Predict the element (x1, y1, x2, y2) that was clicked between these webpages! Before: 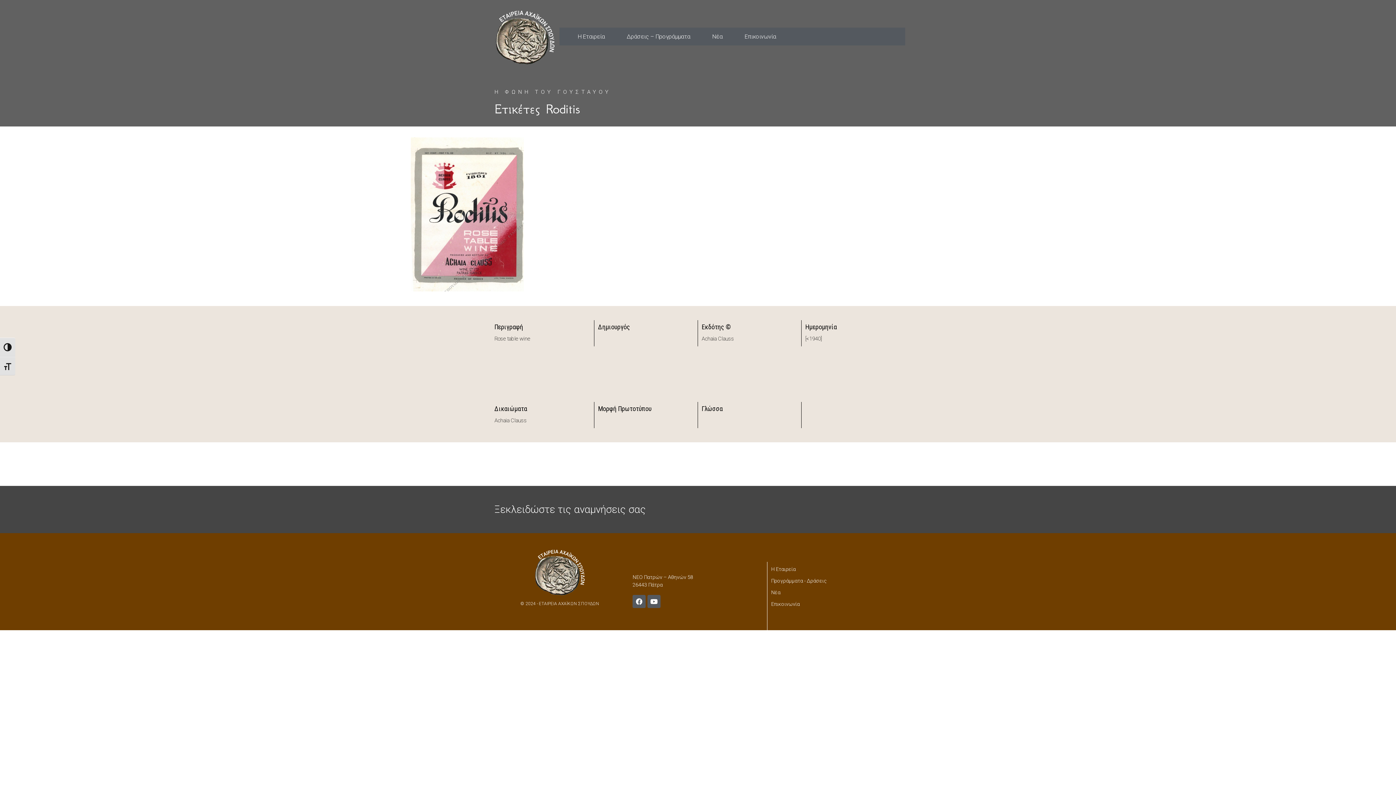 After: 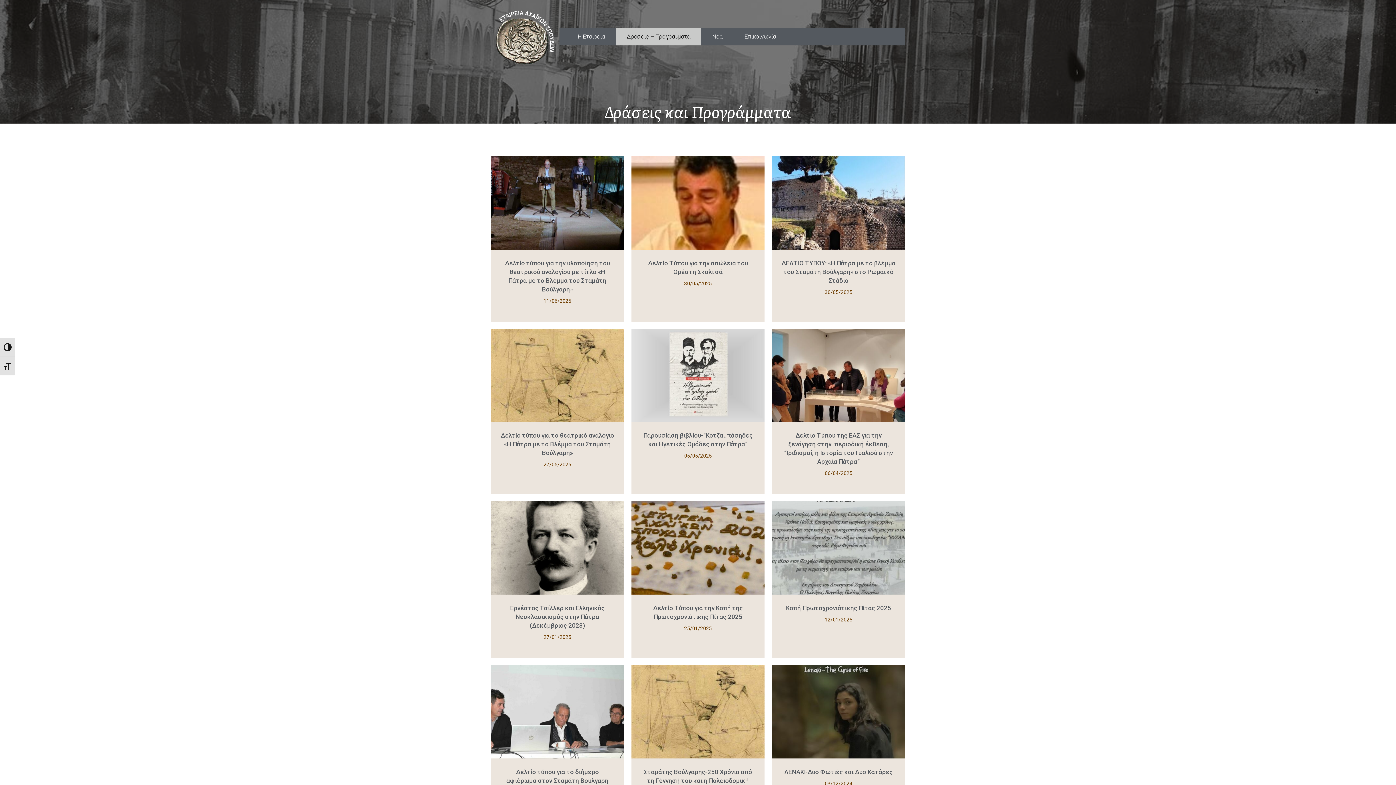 Action: label: Προγράμματα - Δράσεις bbox: (771, 577, 901, 585)